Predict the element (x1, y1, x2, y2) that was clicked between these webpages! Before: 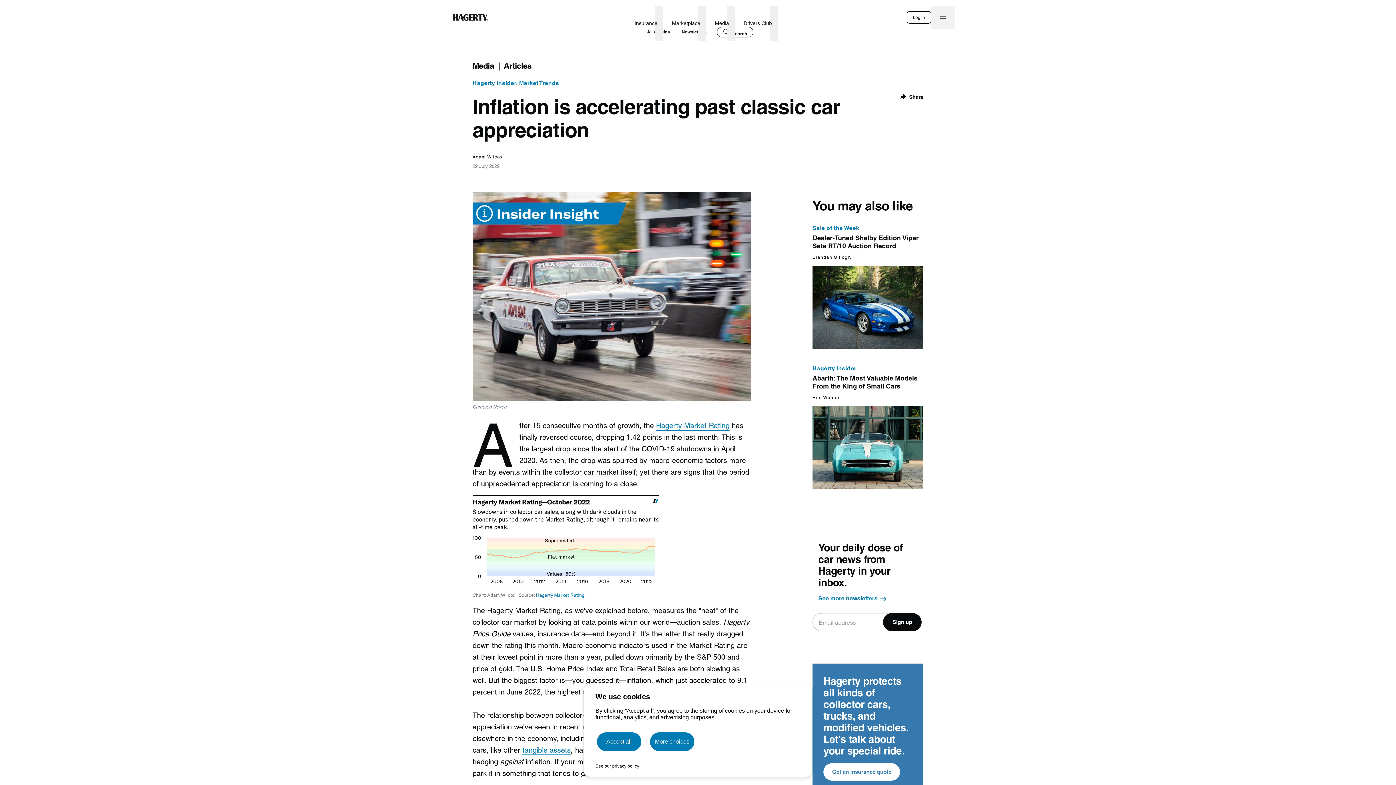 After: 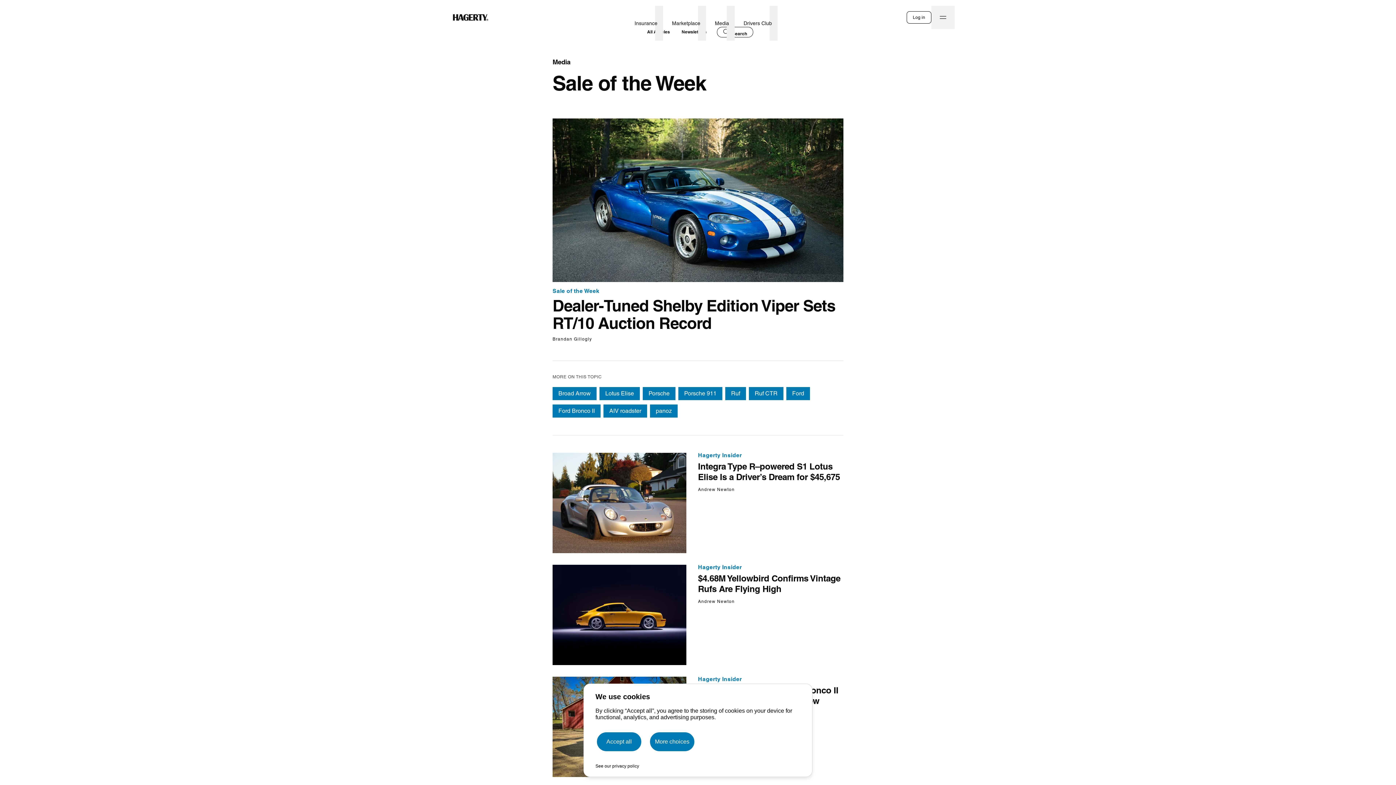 Action: bbox: (812, 223, 923, 232) label: Sale of the Week